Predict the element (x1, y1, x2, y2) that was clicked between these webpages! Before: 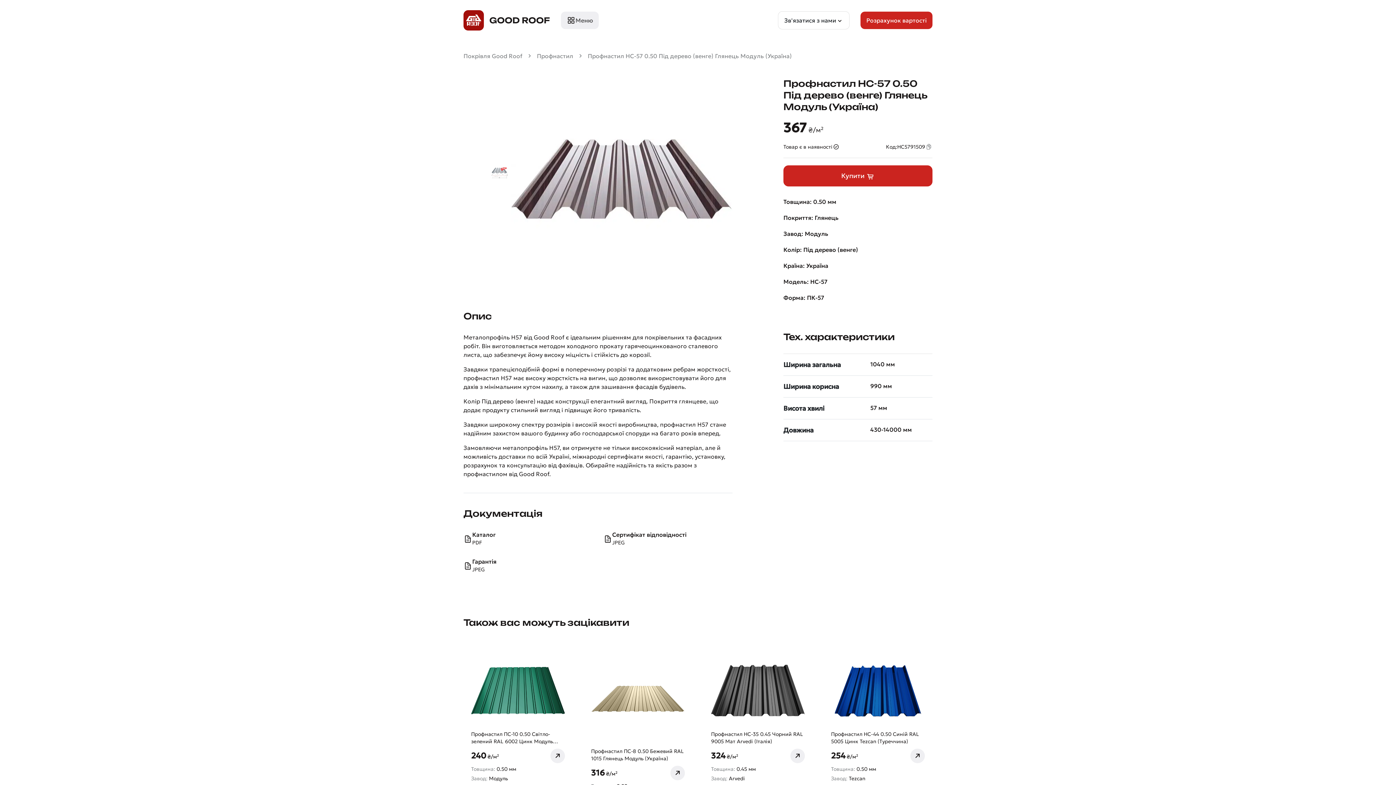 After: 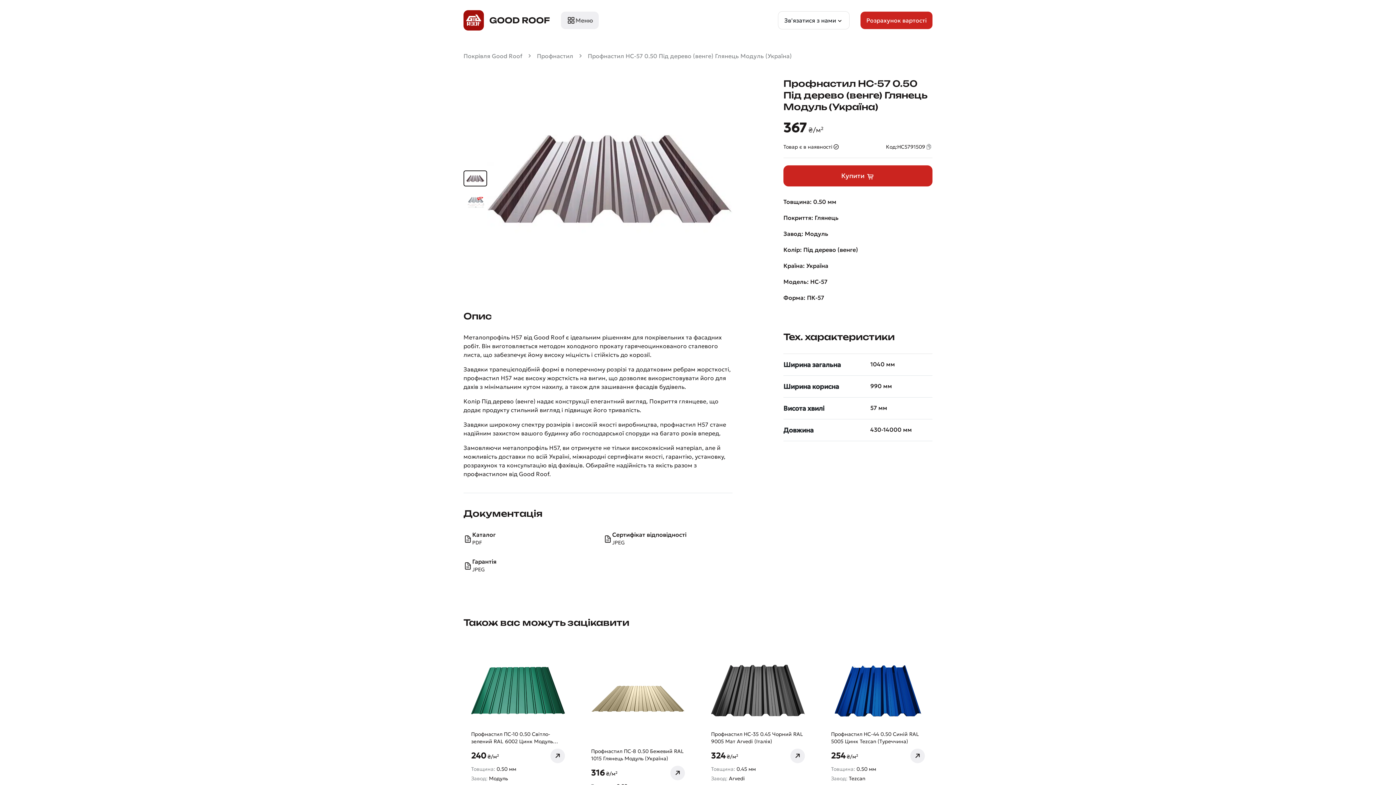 Action: label: Сертифікат відповідності
JPEG bbox: (603, 530, 732, 546)